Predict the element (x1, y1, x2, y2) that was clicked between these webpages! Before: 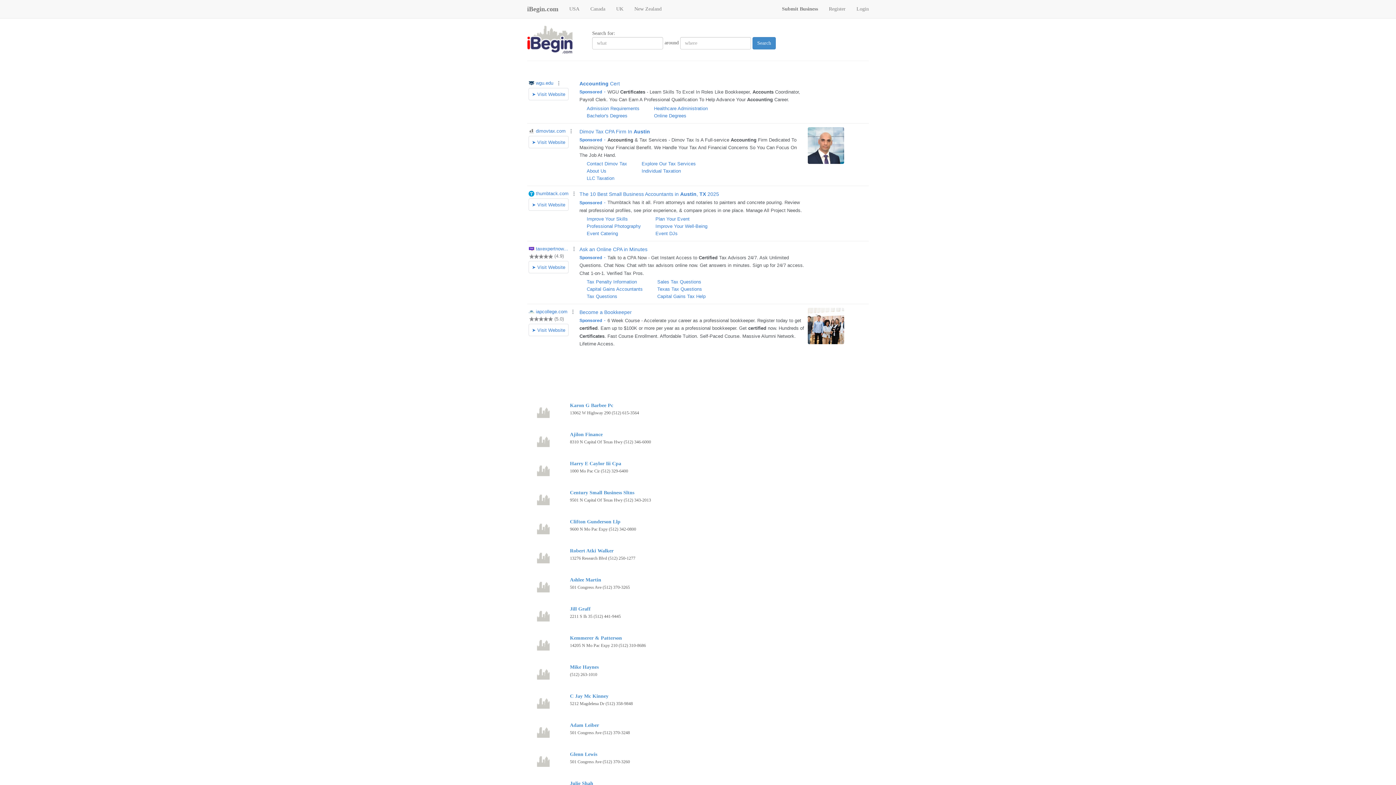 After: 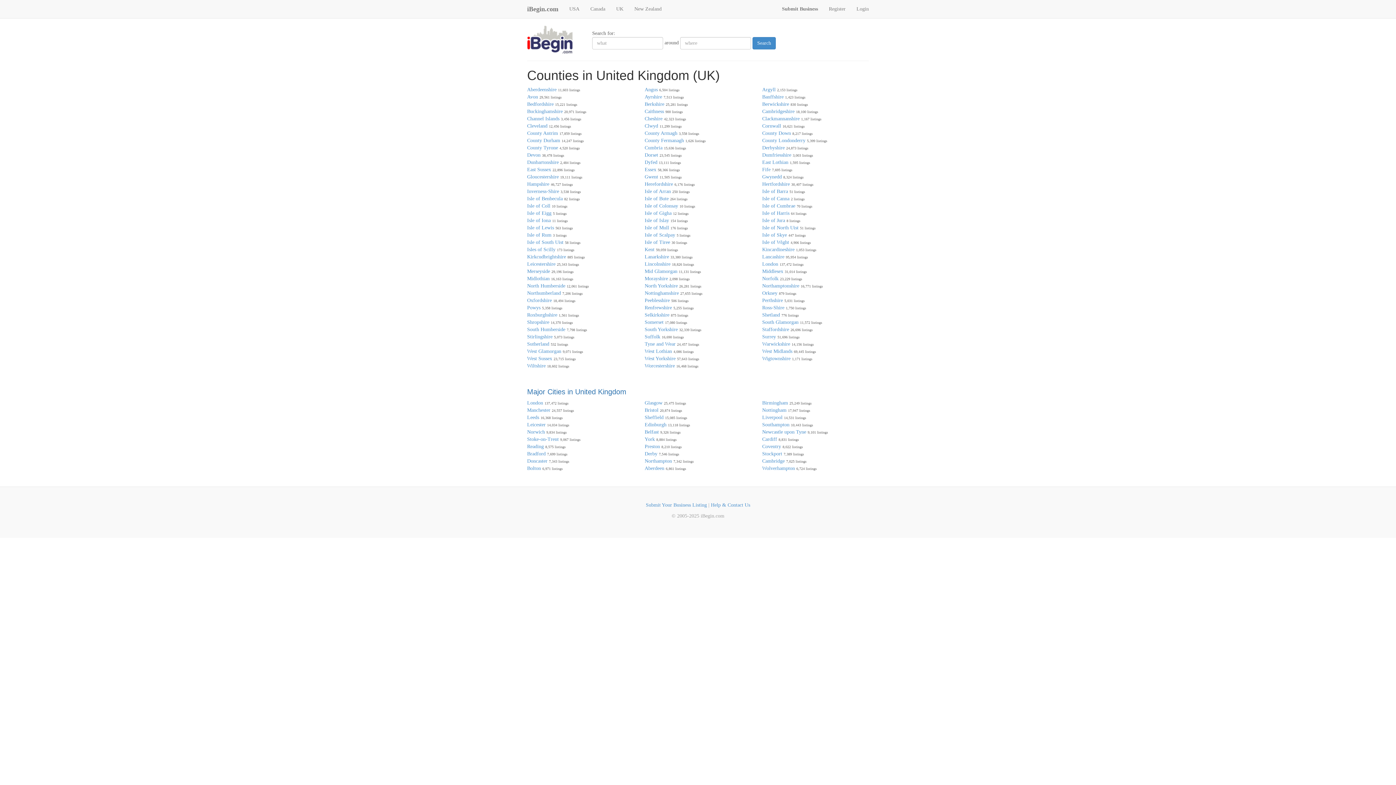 Action: label: UK bbox: (610, 0, 629, 18)